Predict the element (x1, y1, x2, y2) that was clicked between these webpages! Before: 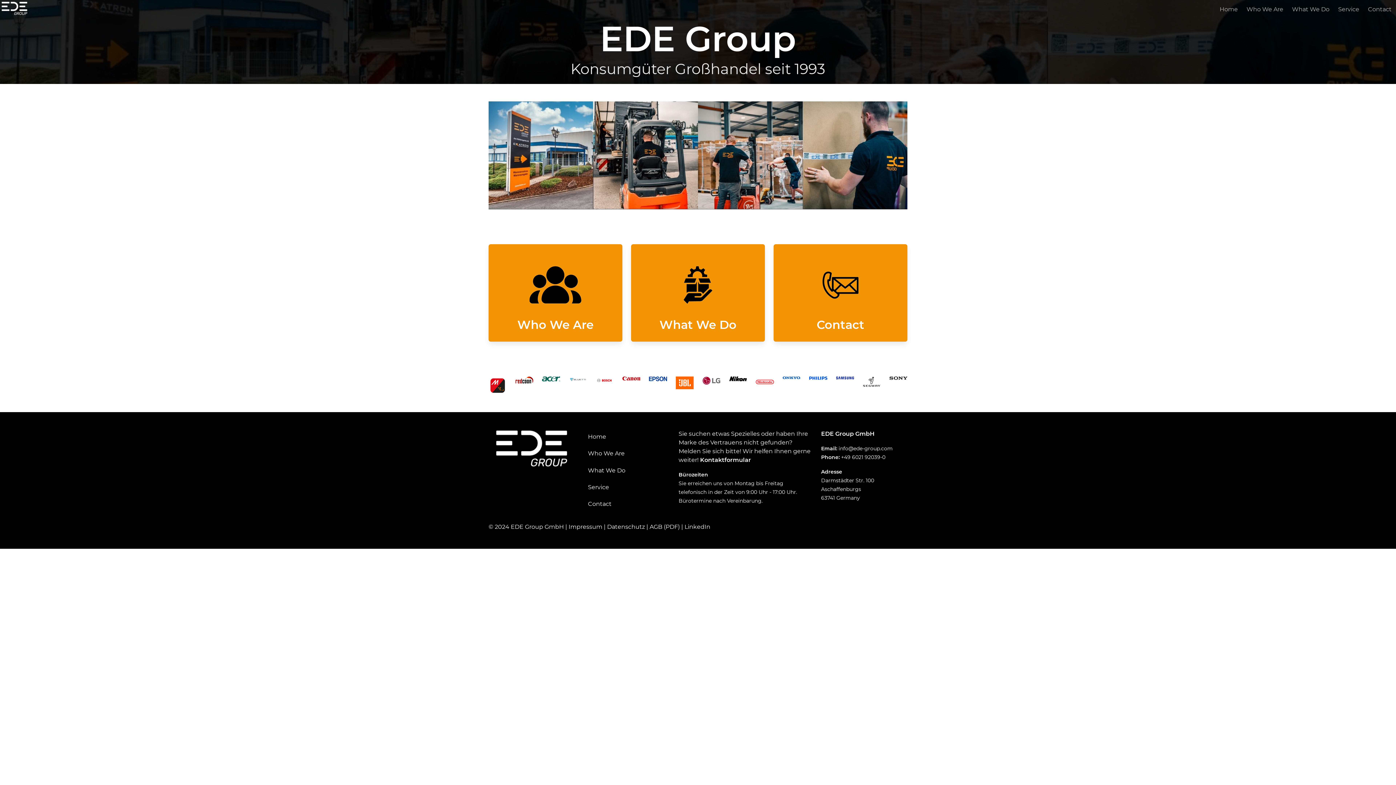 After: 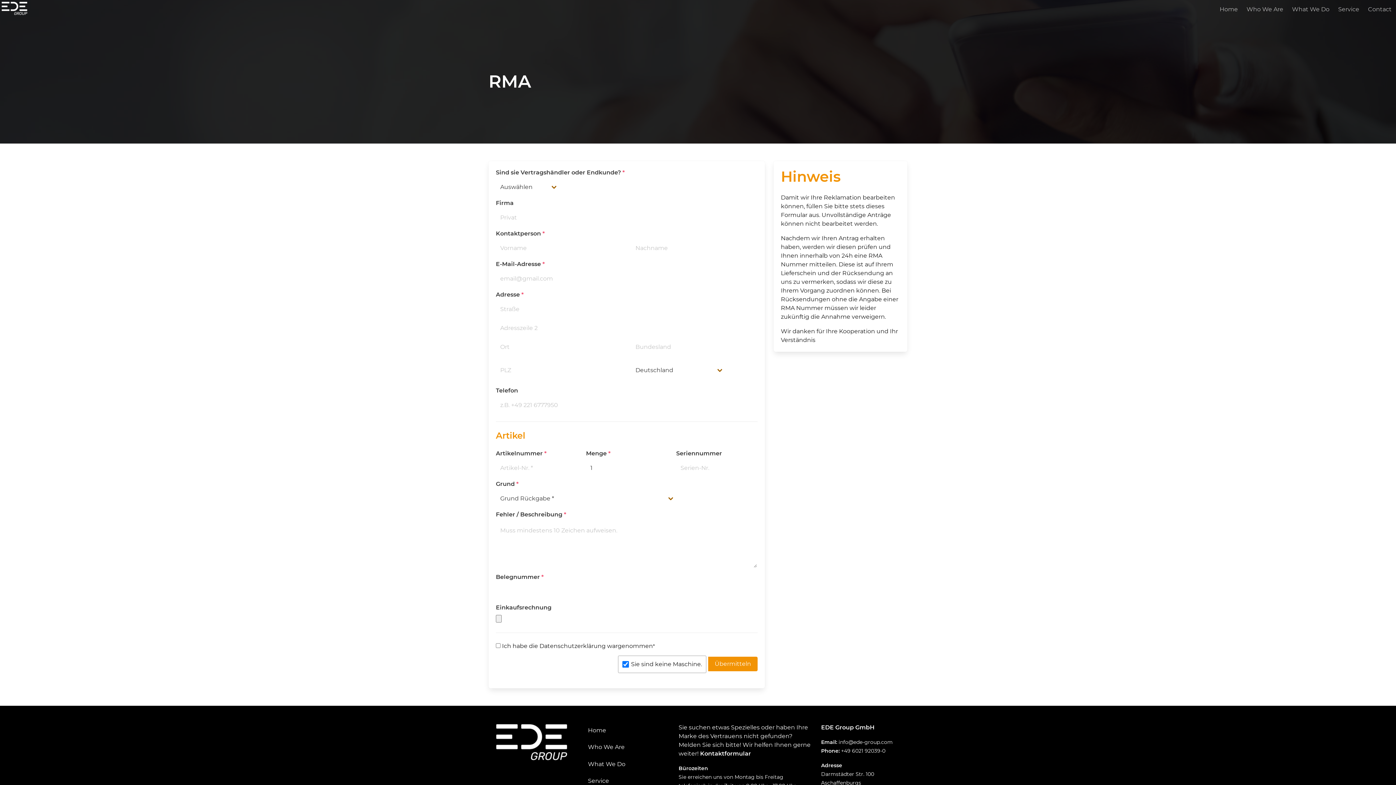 Action: label: Service bbox: (583, 480, 670, 494)